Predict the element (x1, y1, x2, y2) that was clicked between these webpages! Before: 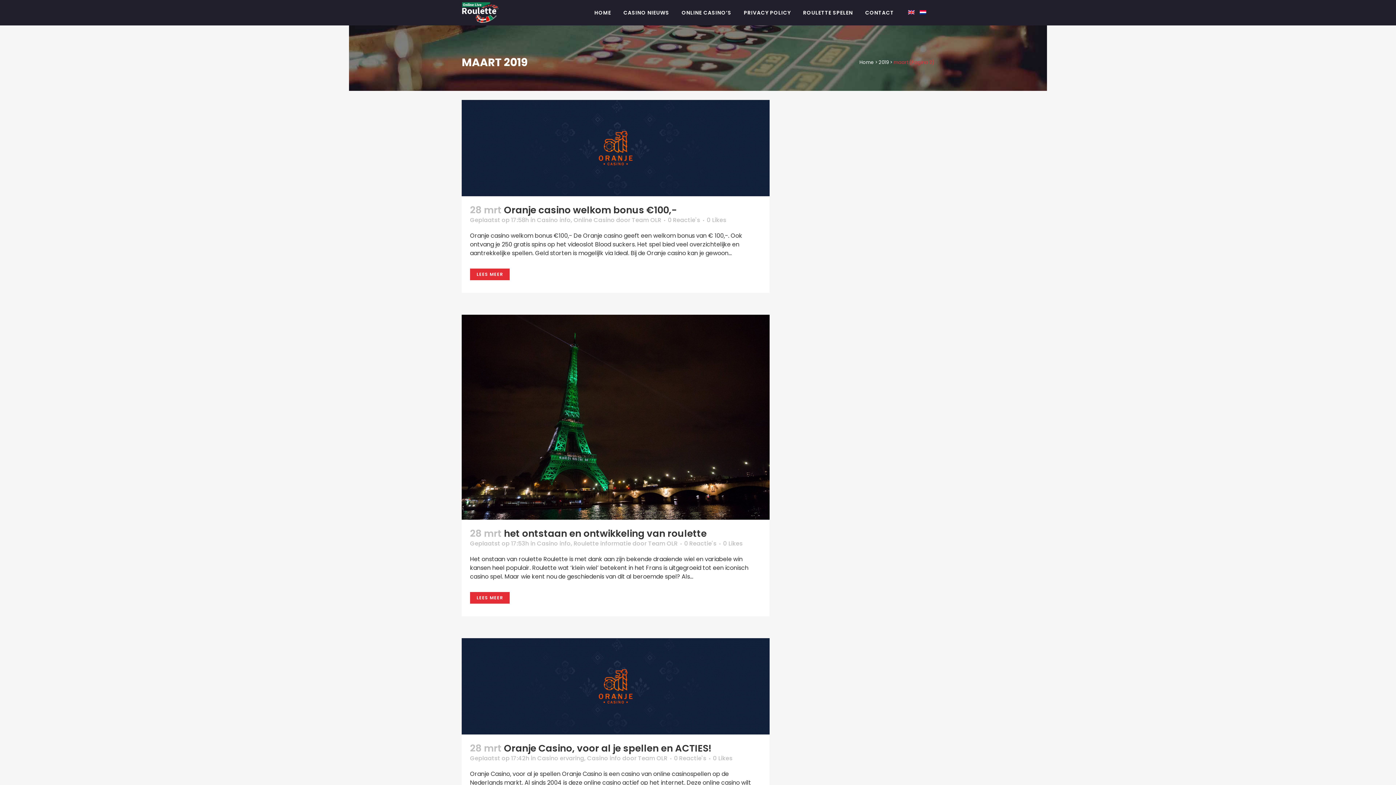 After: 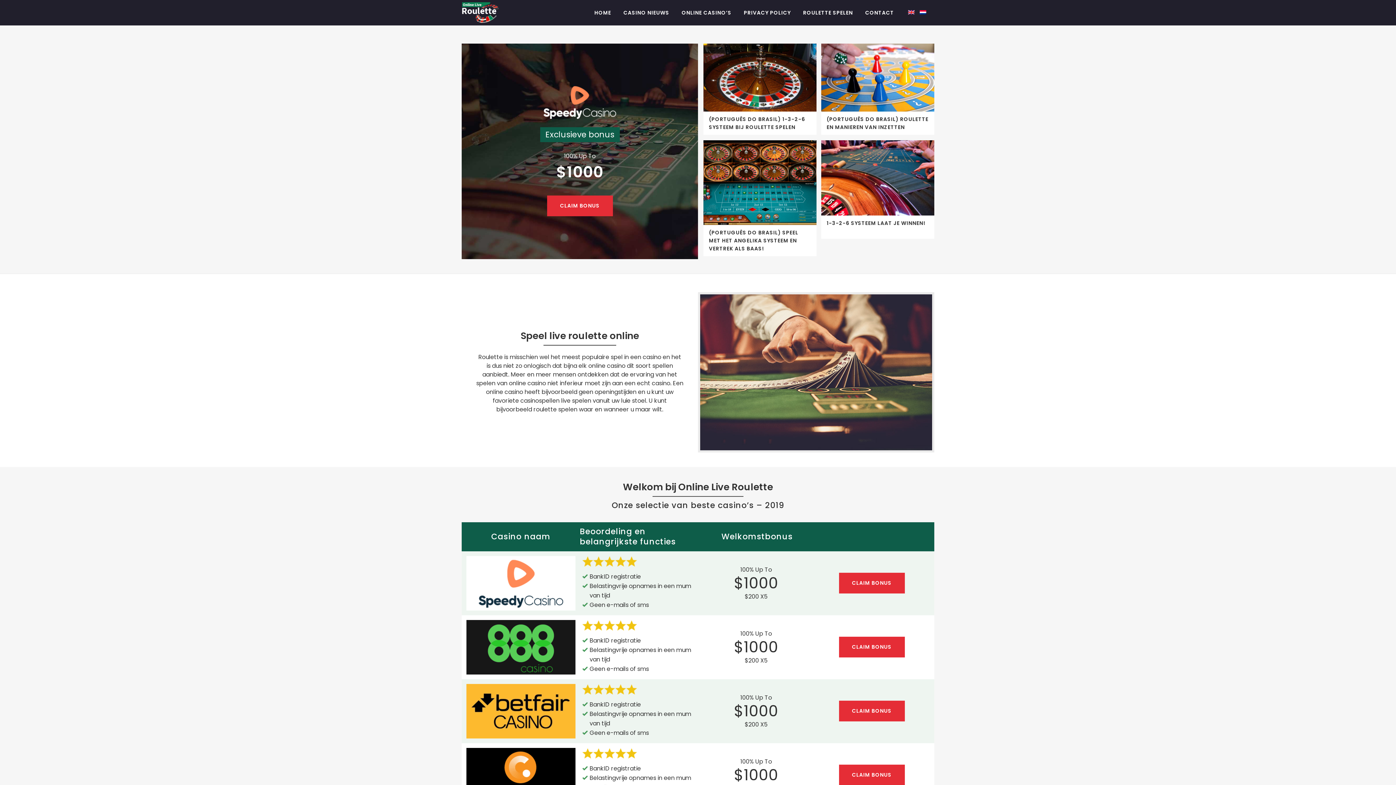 Action: bbox: (920, 8, 926, 16)